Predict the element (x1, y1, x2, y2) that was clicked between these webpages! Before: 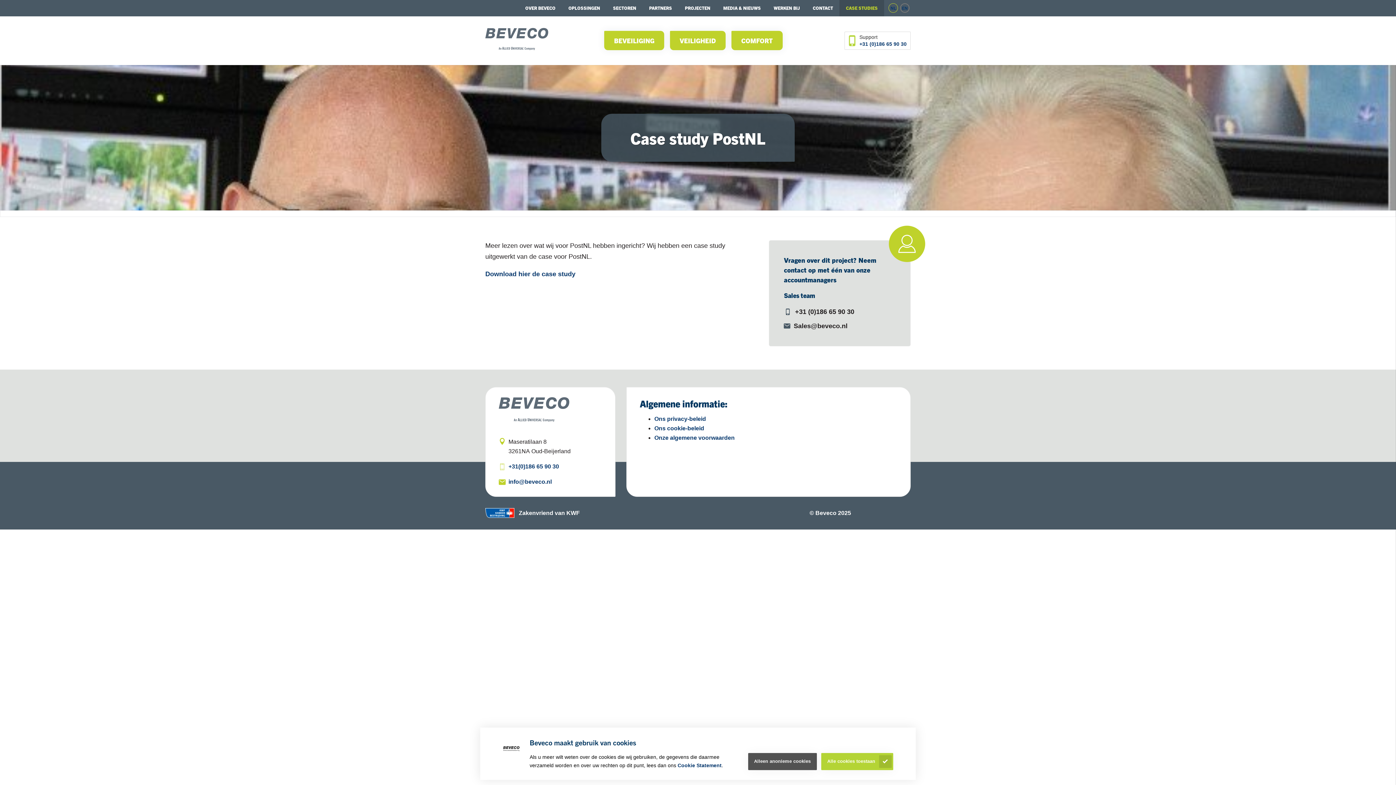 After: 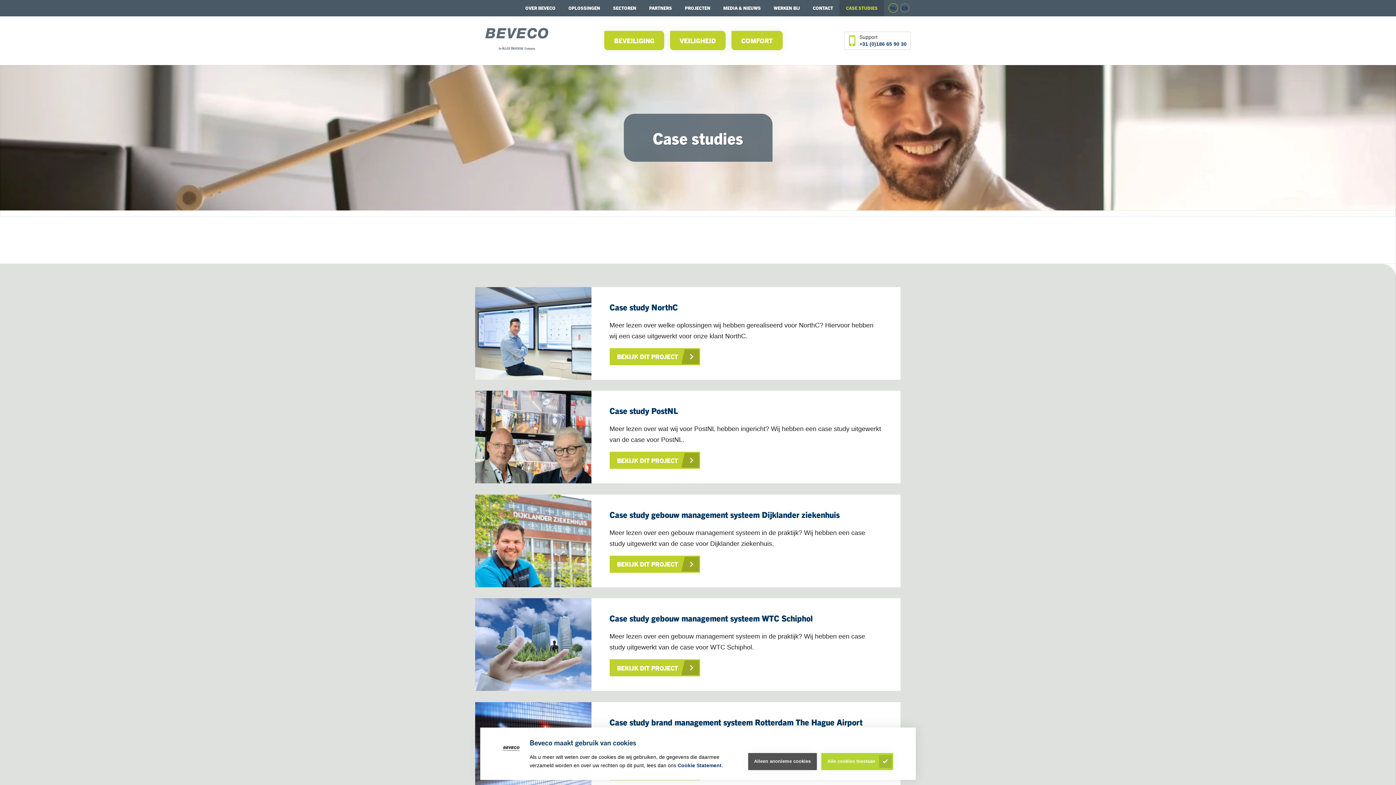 Action: bbox: (839, 0, 884, 16) label: CASE STUDIES